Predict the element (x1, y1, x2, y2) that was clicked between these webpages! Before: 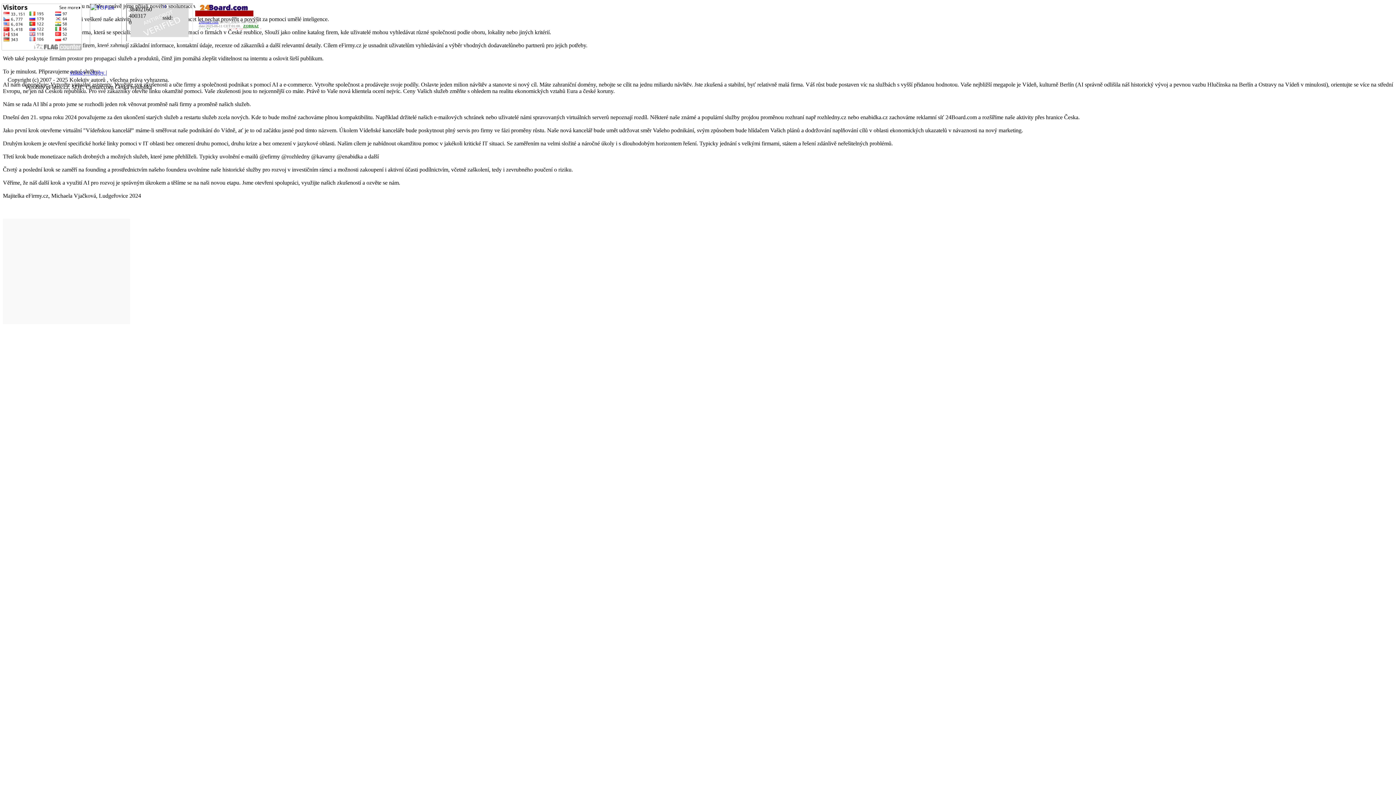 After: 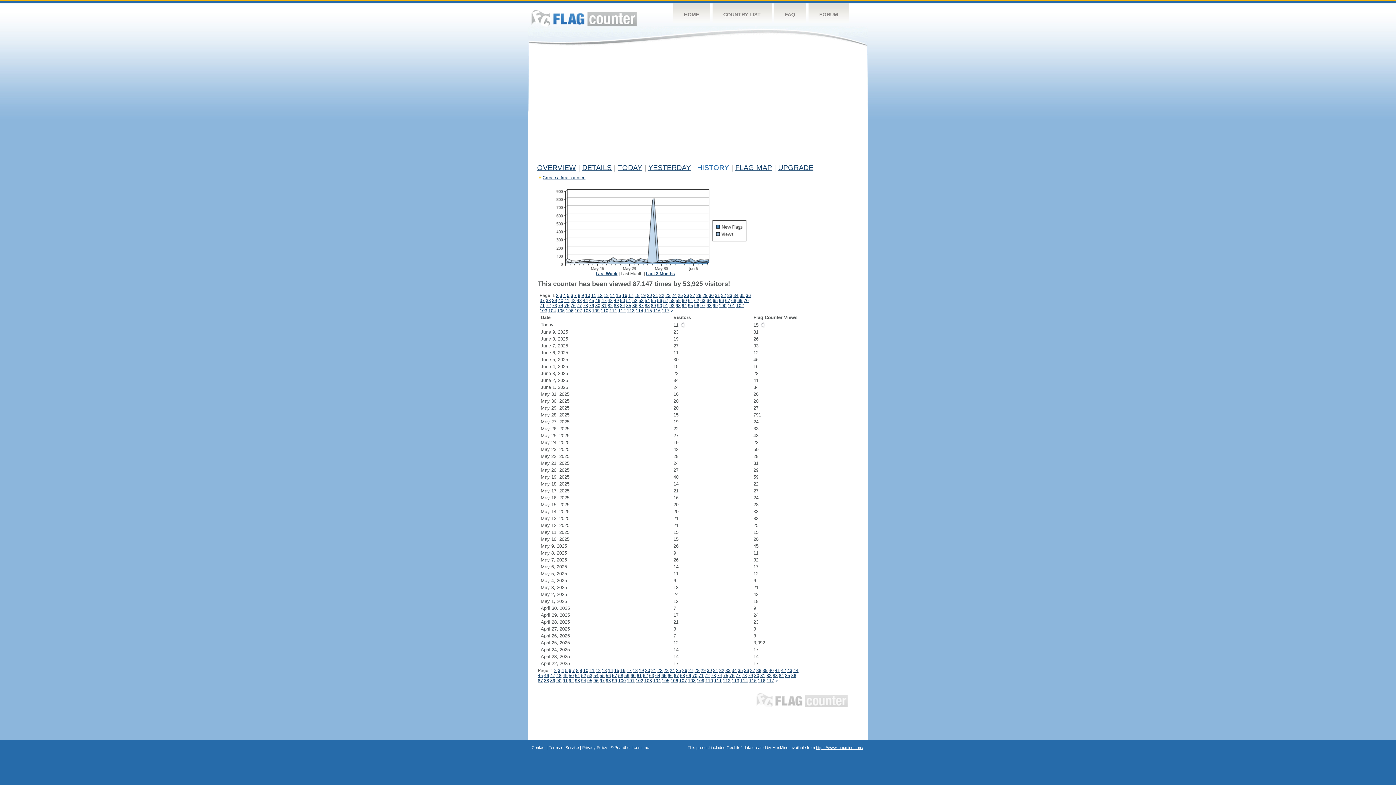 Action: bbox: (1, 45, 81, 51)